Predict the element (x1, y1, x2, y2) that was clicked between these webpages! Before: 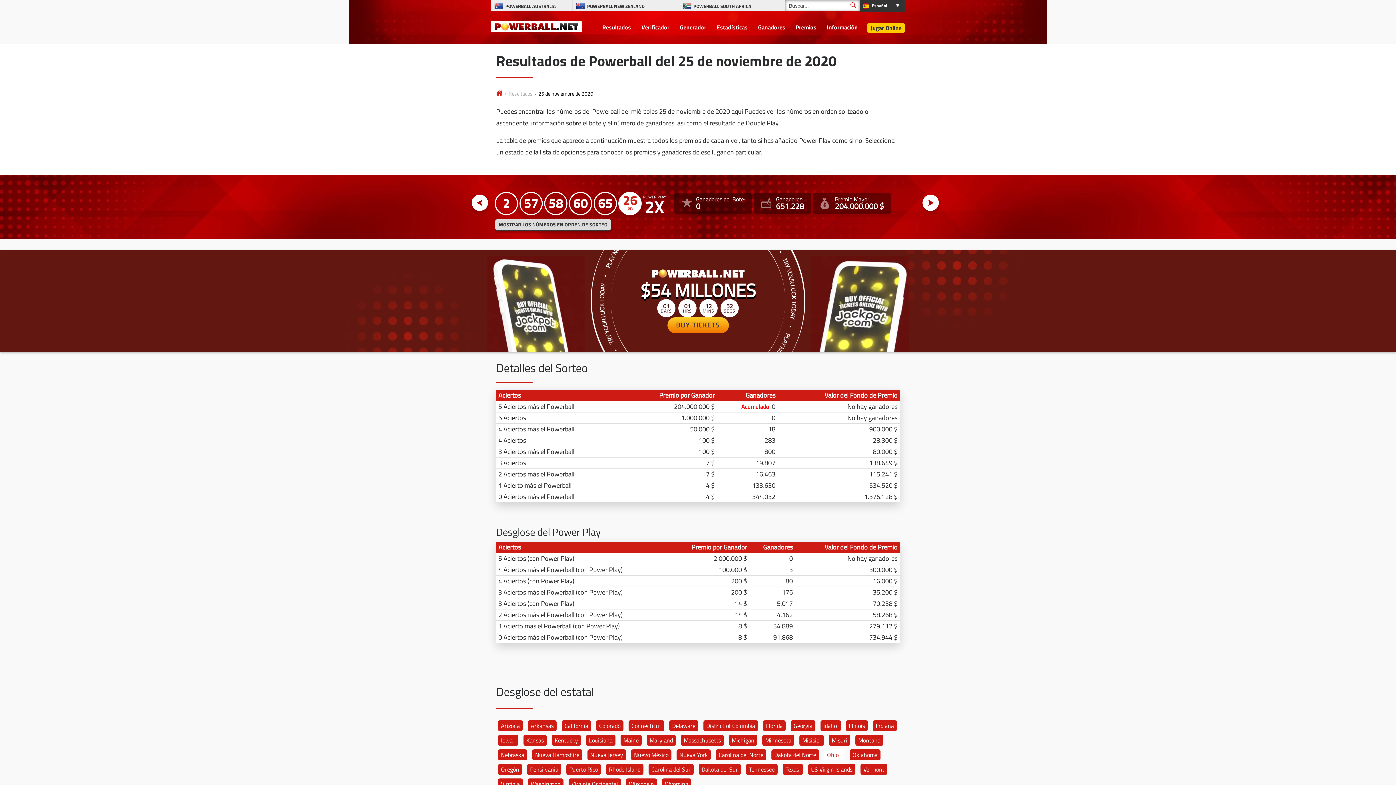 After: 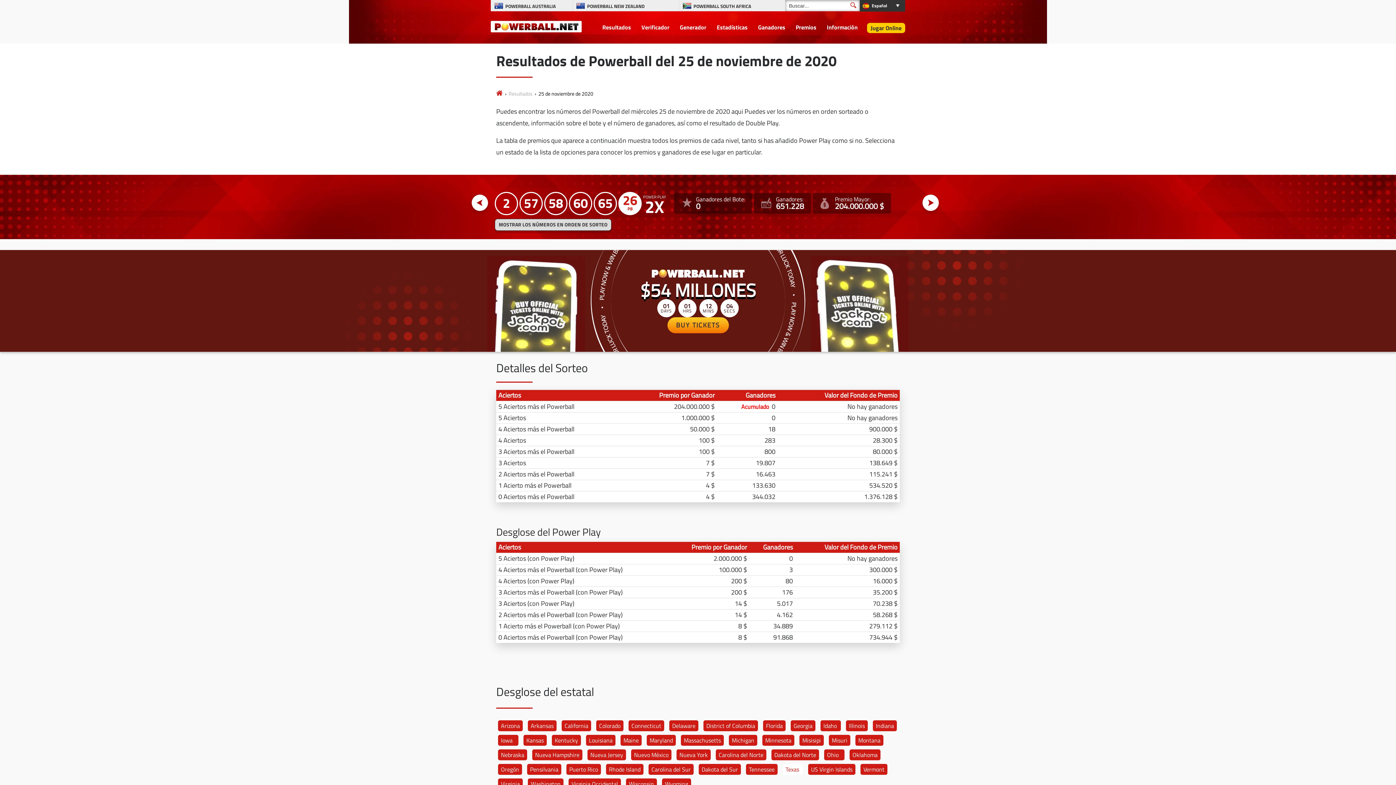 Action: bbox: (782, 764, 803, 775) label: Texas